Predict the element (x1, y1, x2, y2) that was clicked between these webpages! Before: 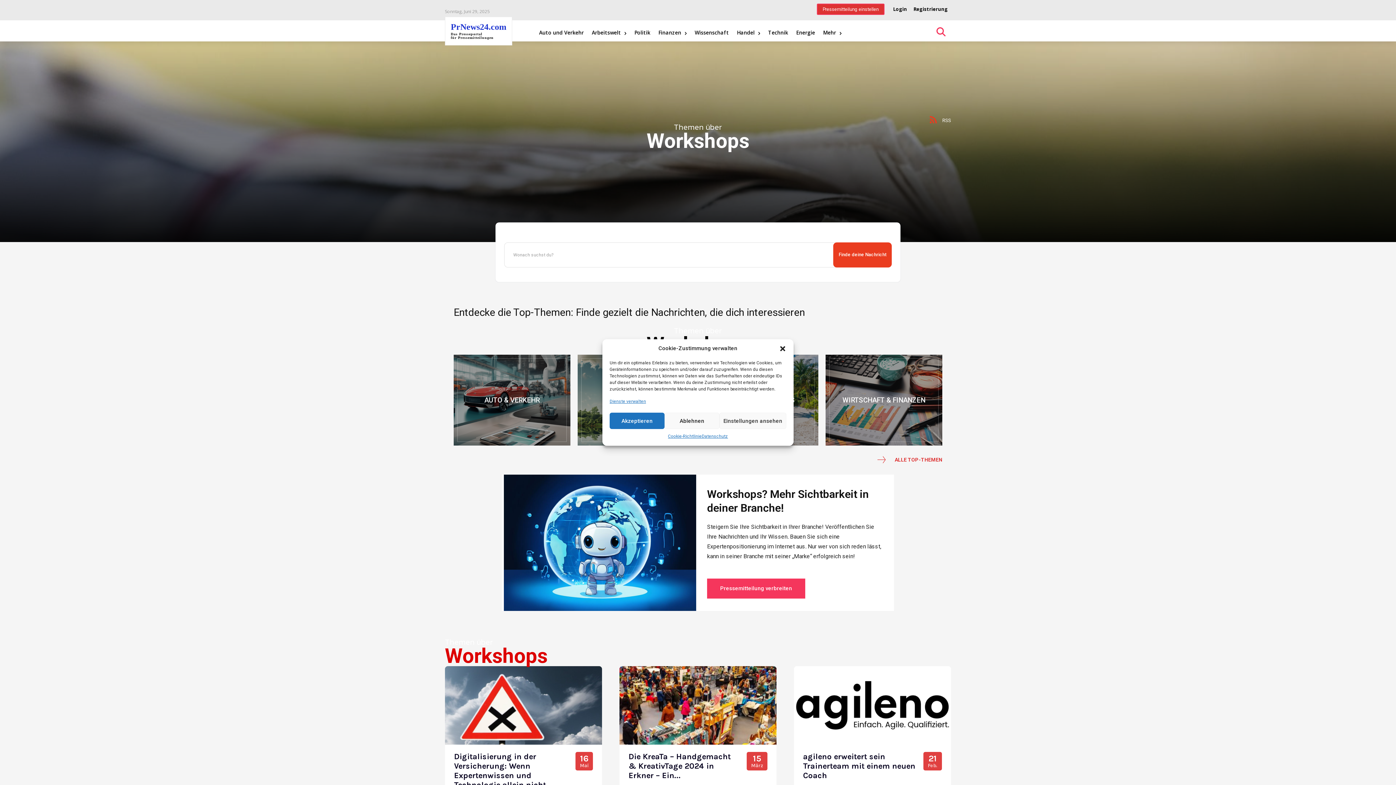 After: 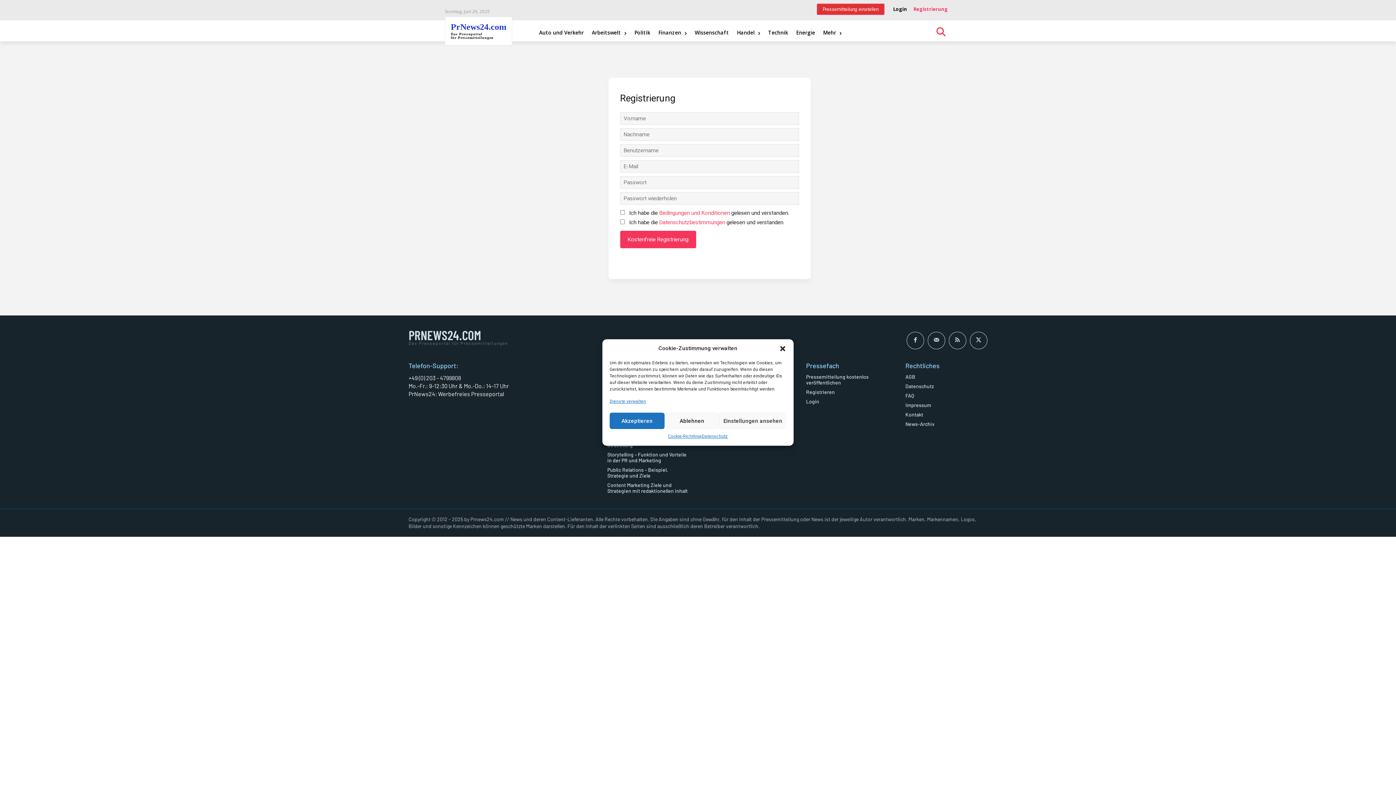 Action: bbox: (910, 1, 951, 16) label: Registrierung